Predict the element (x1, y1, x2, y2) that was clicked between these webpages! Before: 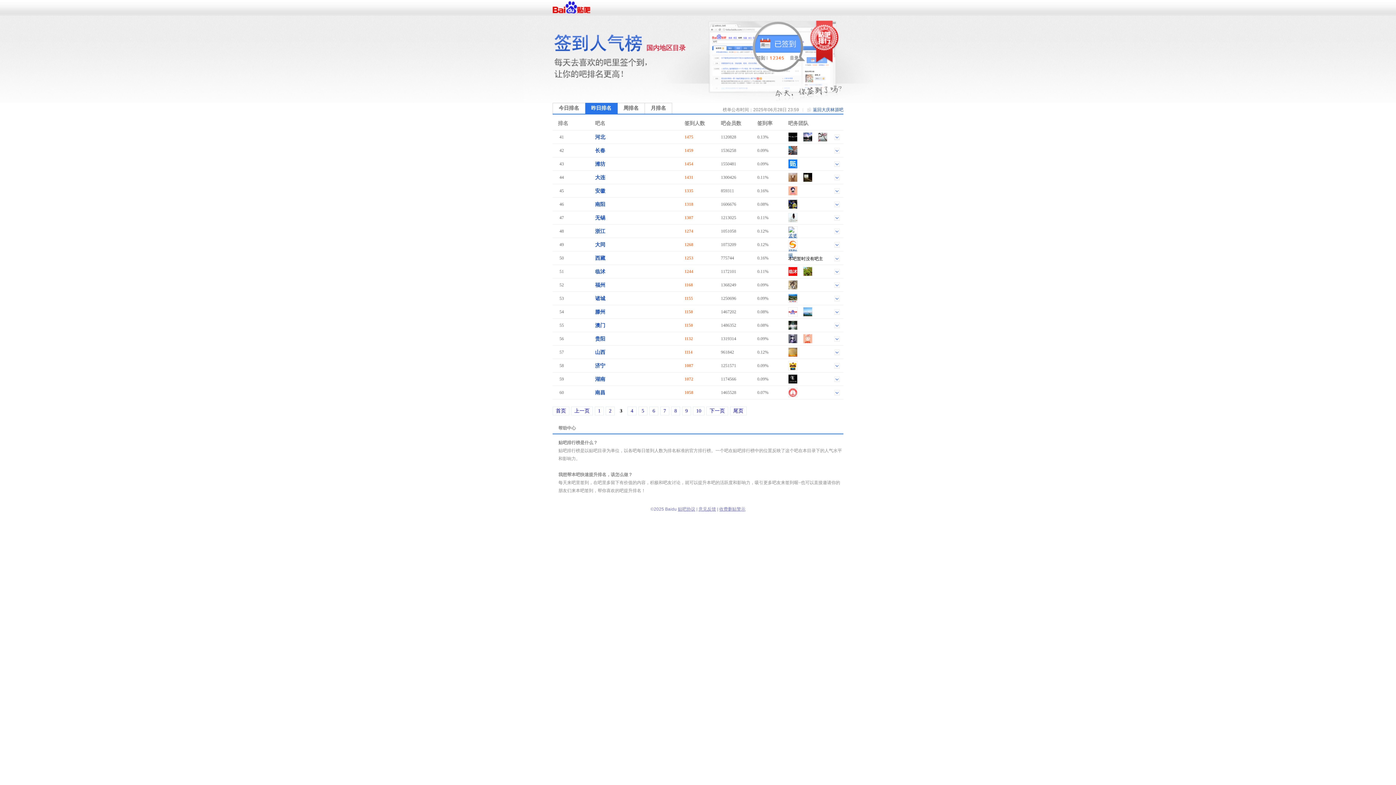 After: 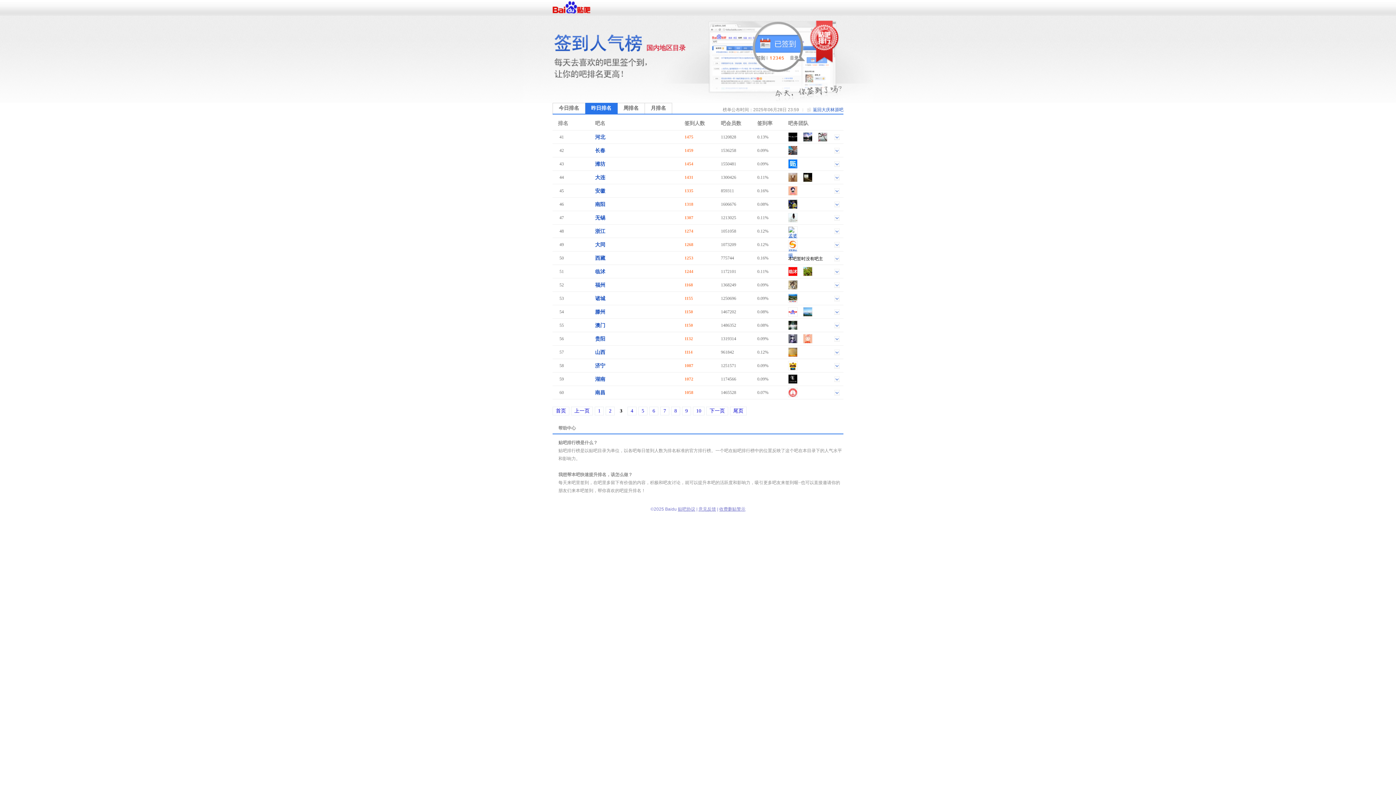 Action: bbox: (788, 285, 797, 290)